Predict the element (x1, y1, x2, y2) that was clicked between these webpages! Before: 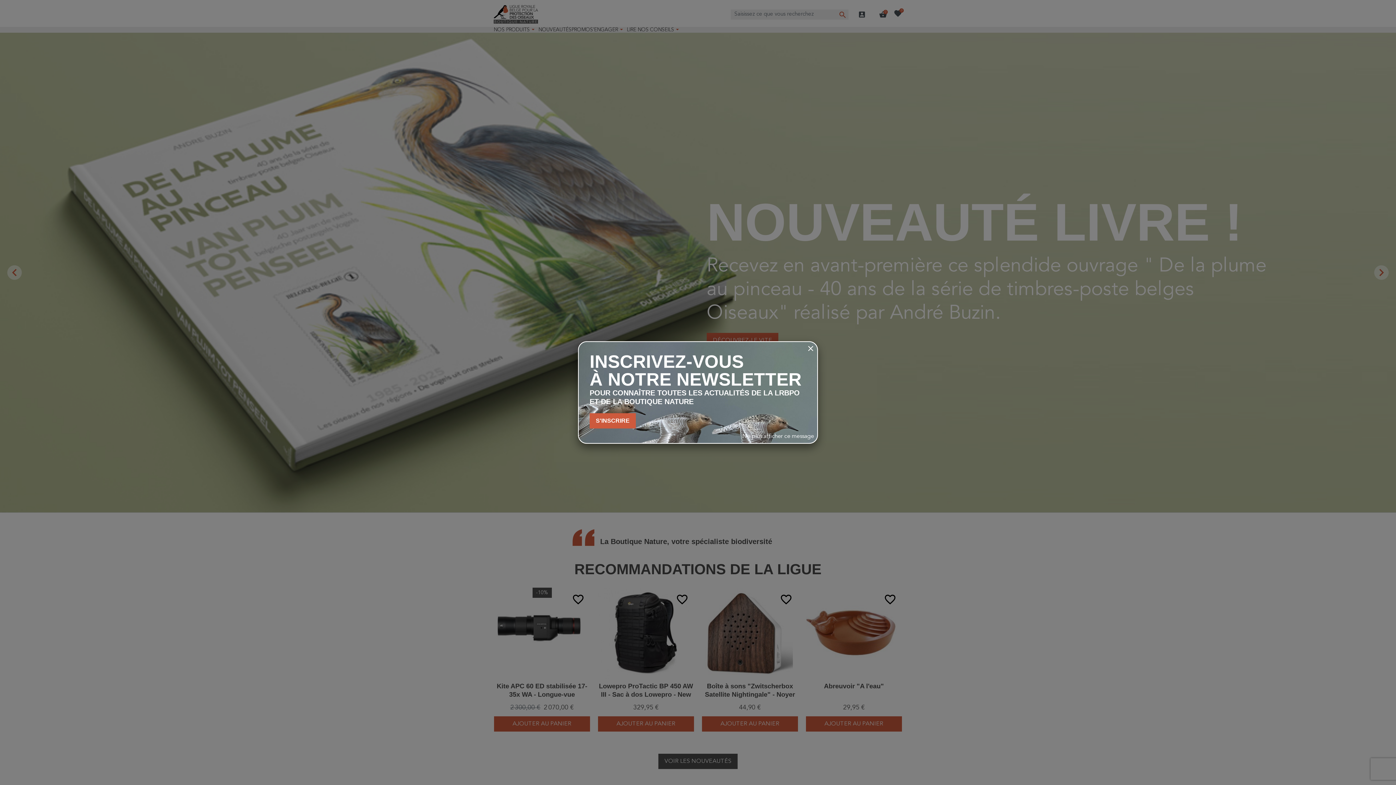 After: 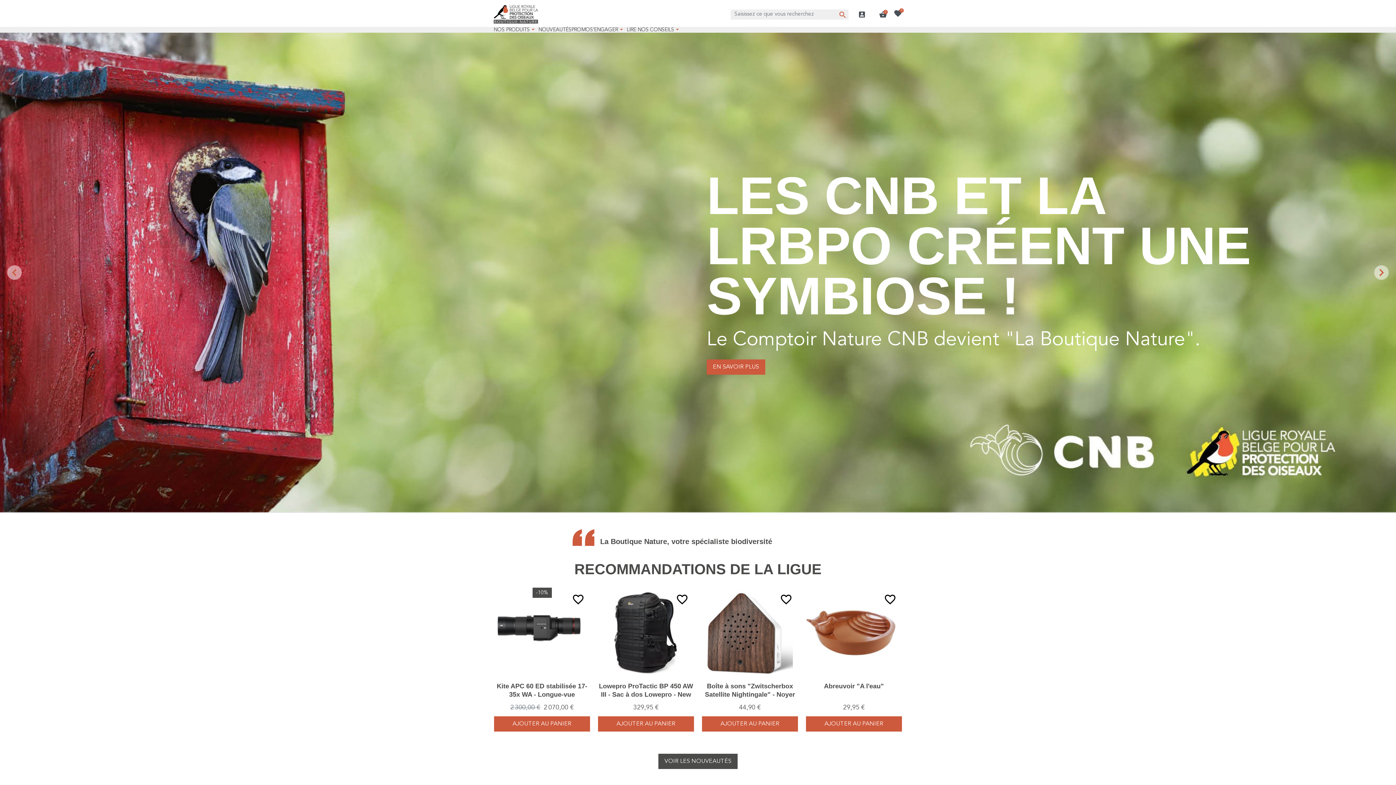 Action: bbox: (589, 413, 636, 428) label: S'INSCRIRE